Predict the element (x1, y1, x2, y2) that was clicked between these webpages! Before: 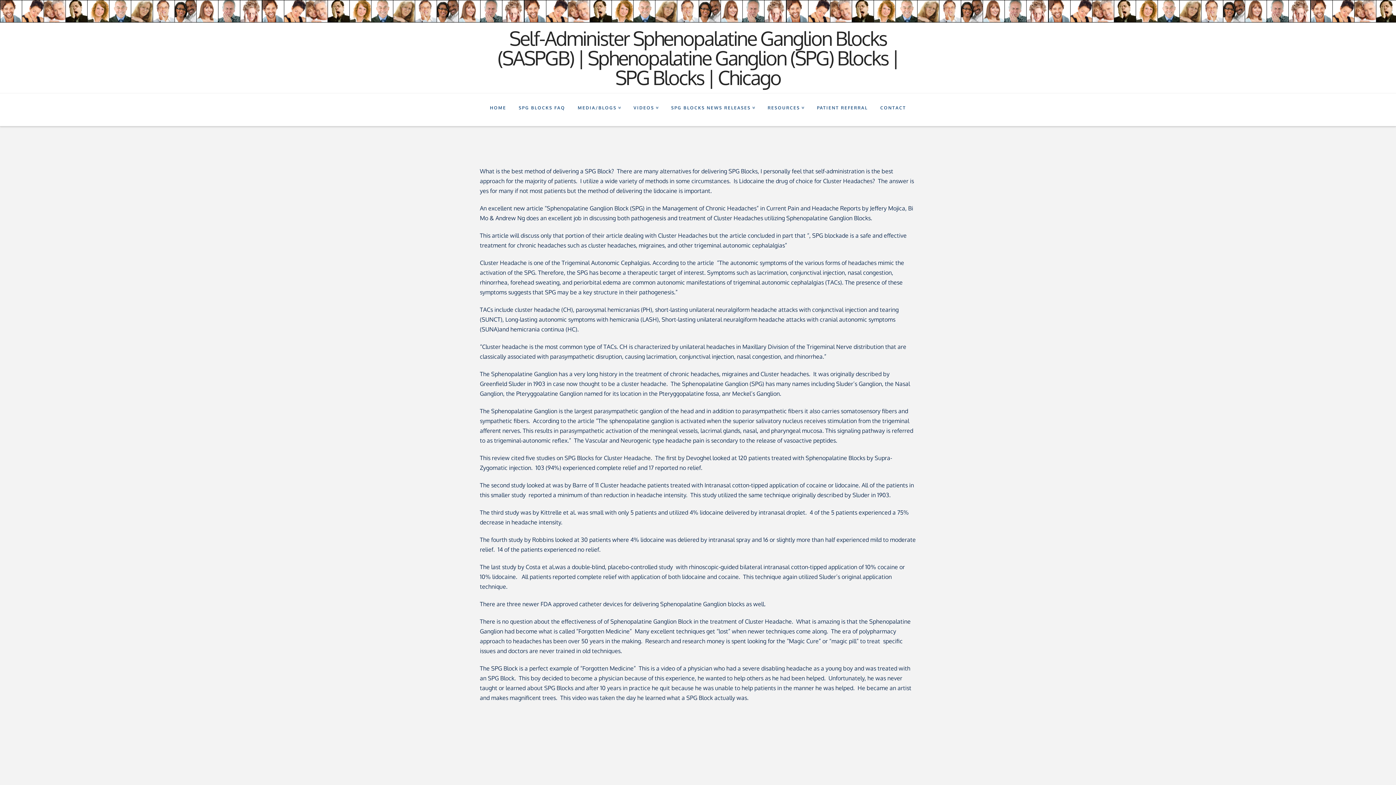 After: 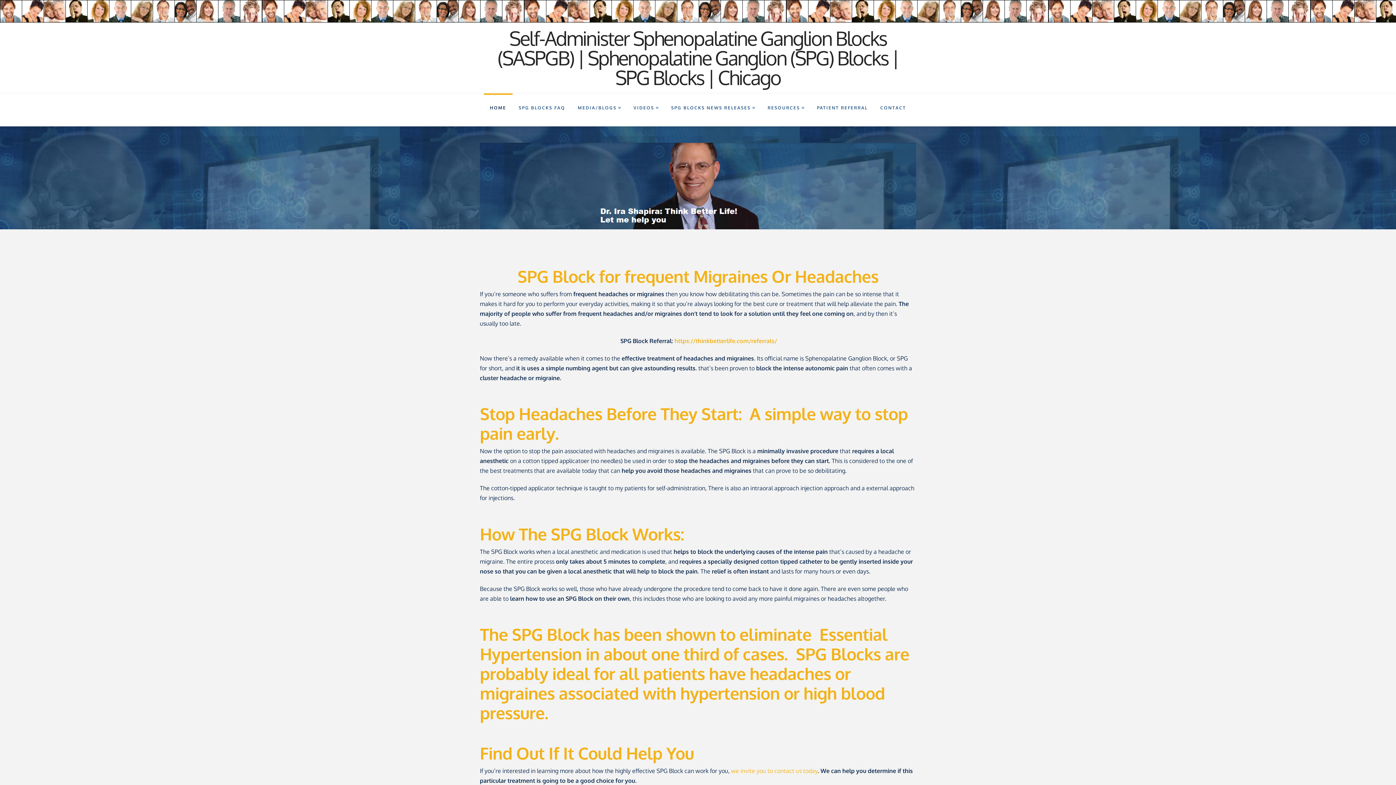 Action: label: Self-Administer Sphenopalatine Ganglion Blocks (SASPGB) | Sphenopalatine Ganglion (SPG) Blocks | SPG Blocks | Chicago bbox: (480, 28, 916, 87)